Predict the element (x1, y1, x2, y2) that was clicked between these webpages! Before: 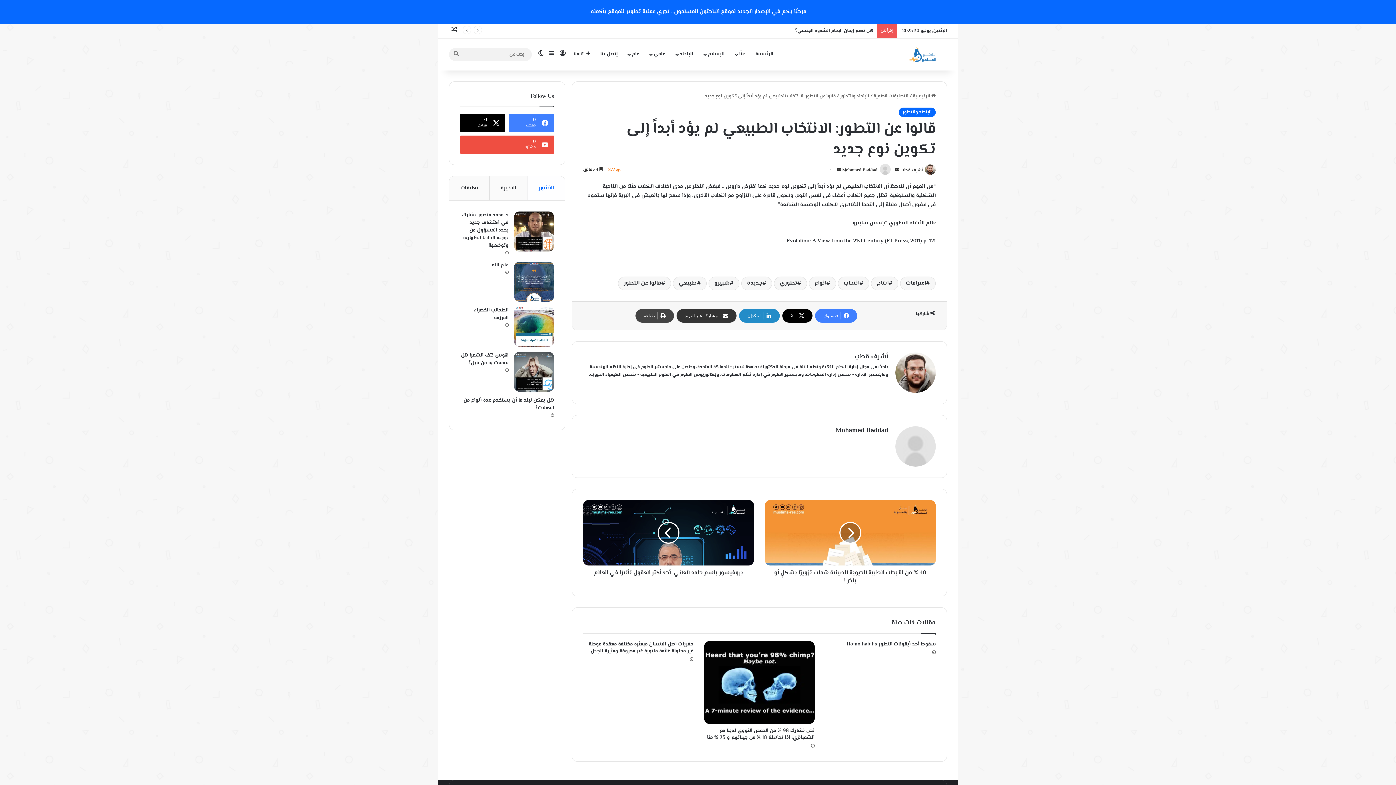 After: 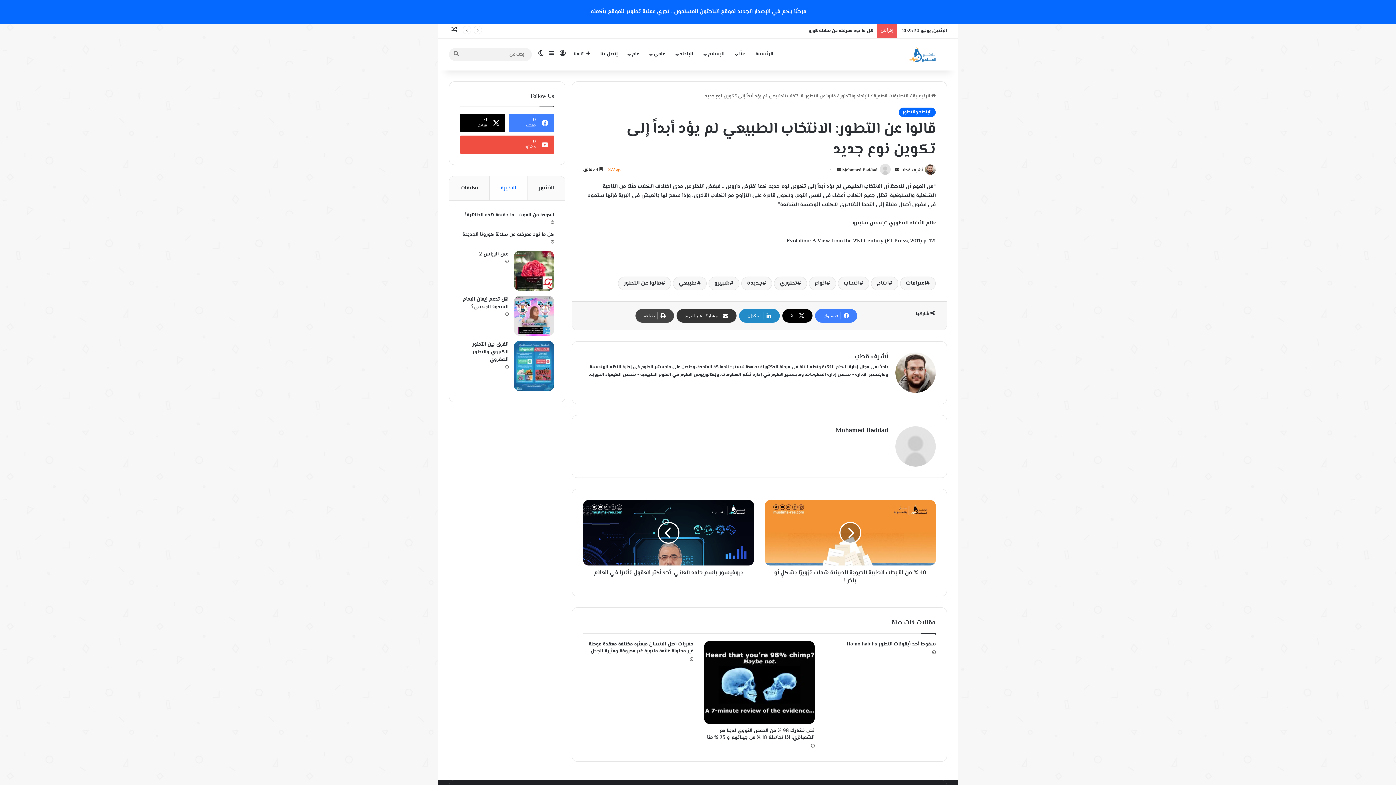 Action: bbox: (489, 176, 527, 200) label: الأخيرة